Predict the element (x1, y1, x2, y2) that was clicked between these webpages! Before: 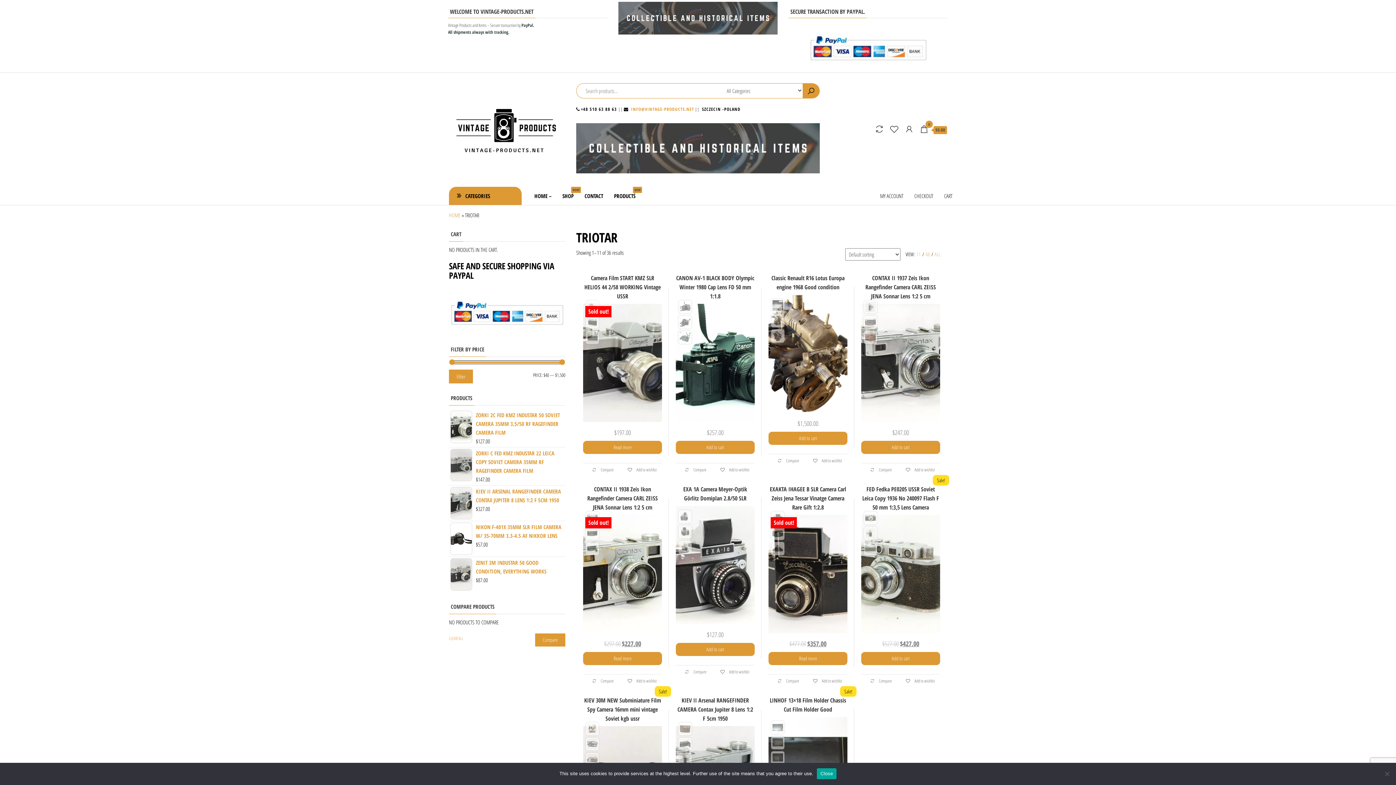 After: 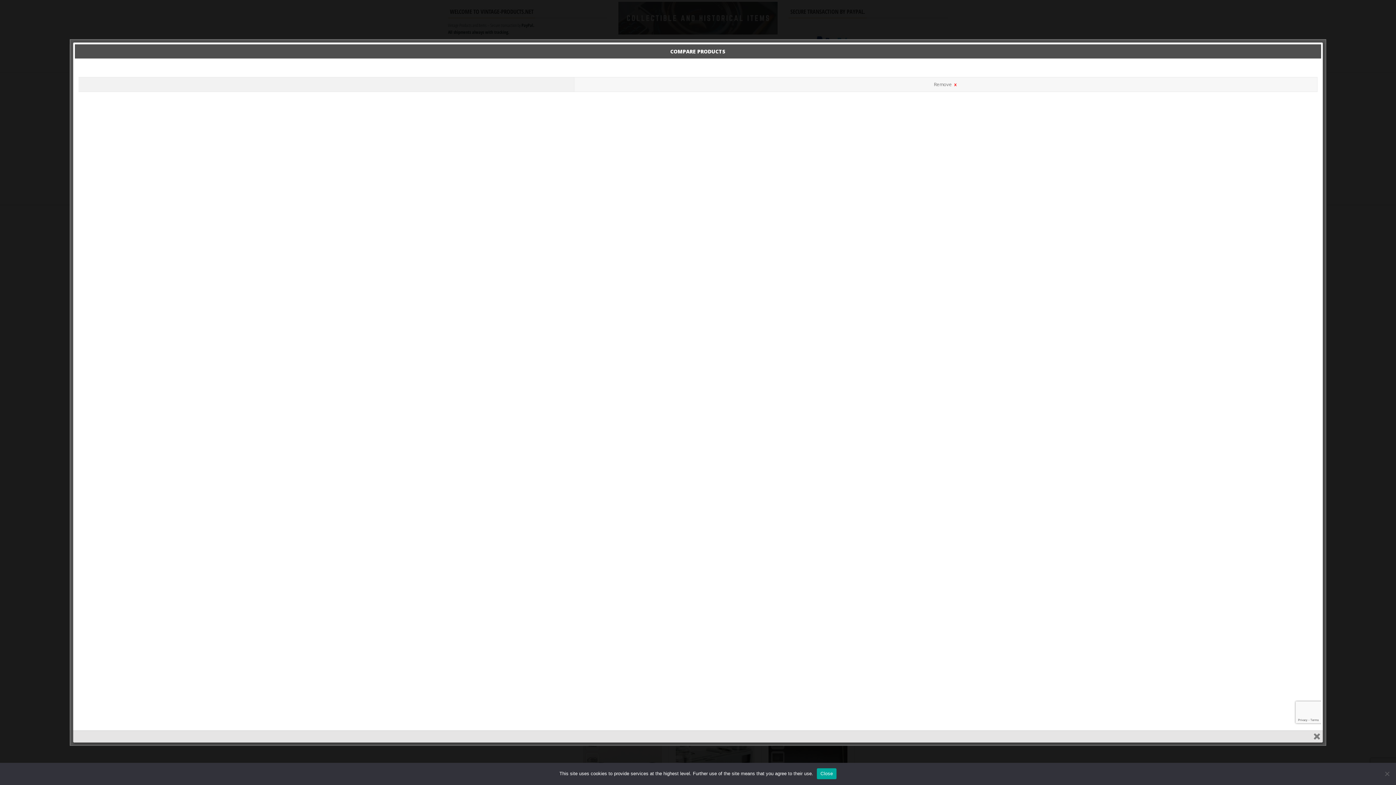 Action: label:  Compare bbox: (676, 463, 715, 472)